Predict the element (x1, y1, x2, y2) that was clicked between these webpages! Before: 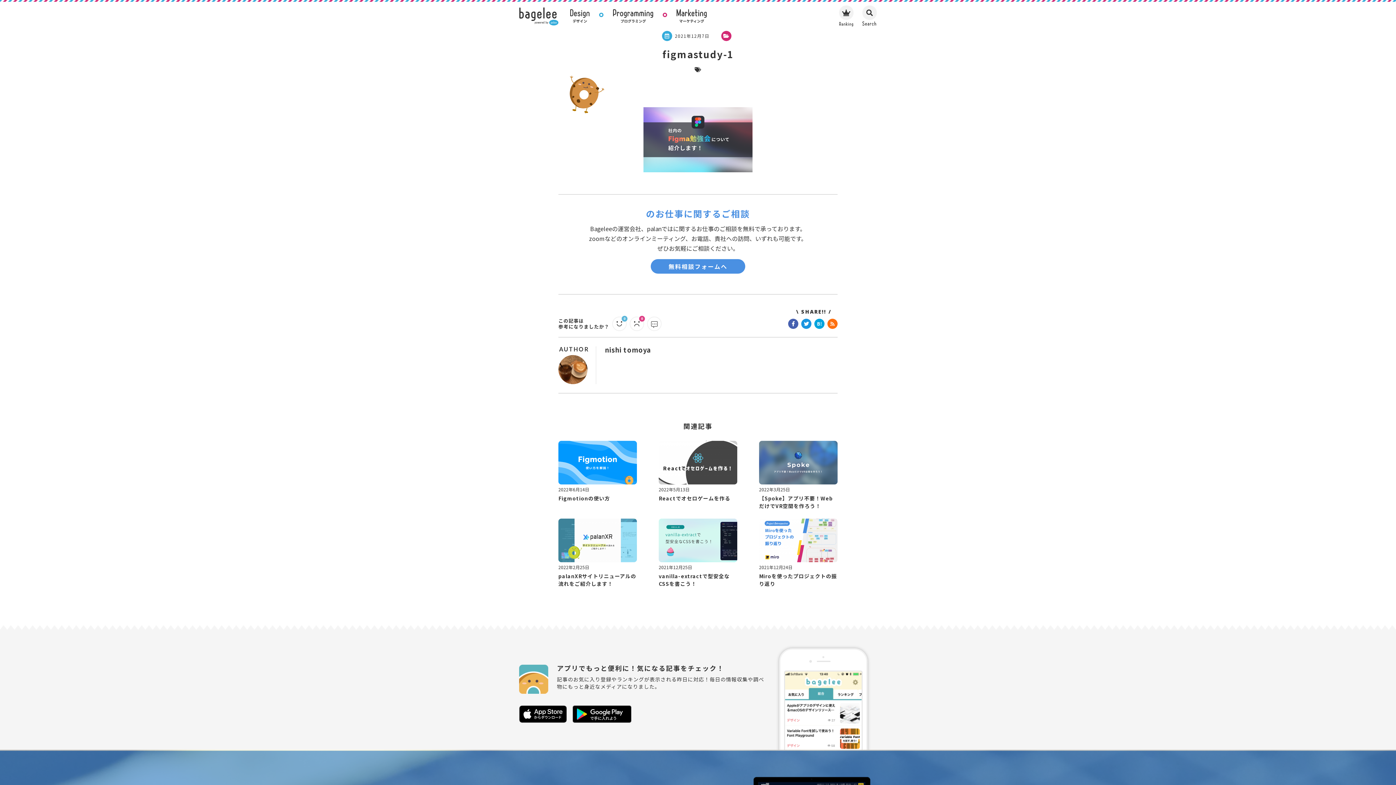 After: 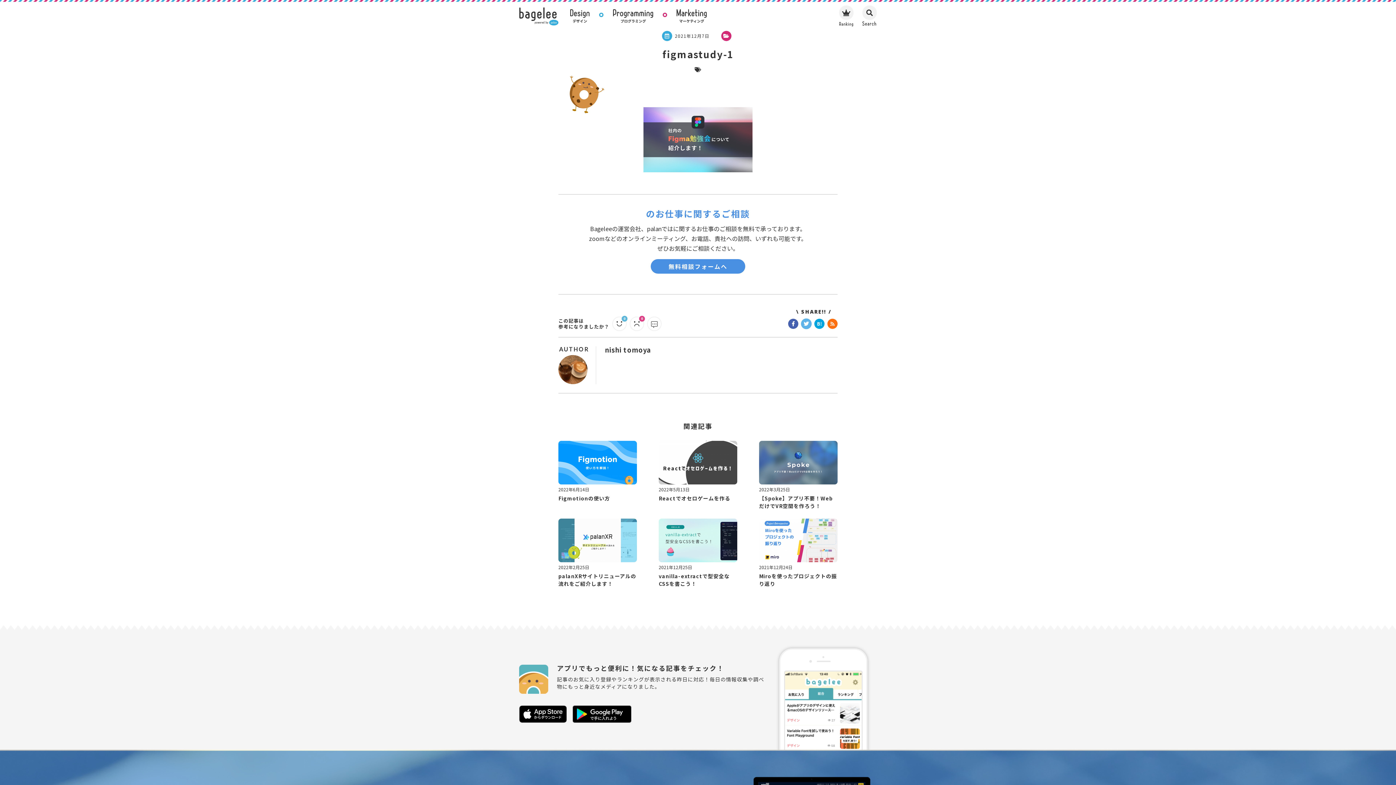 Action: bbox: (801, 318, 811, 328)